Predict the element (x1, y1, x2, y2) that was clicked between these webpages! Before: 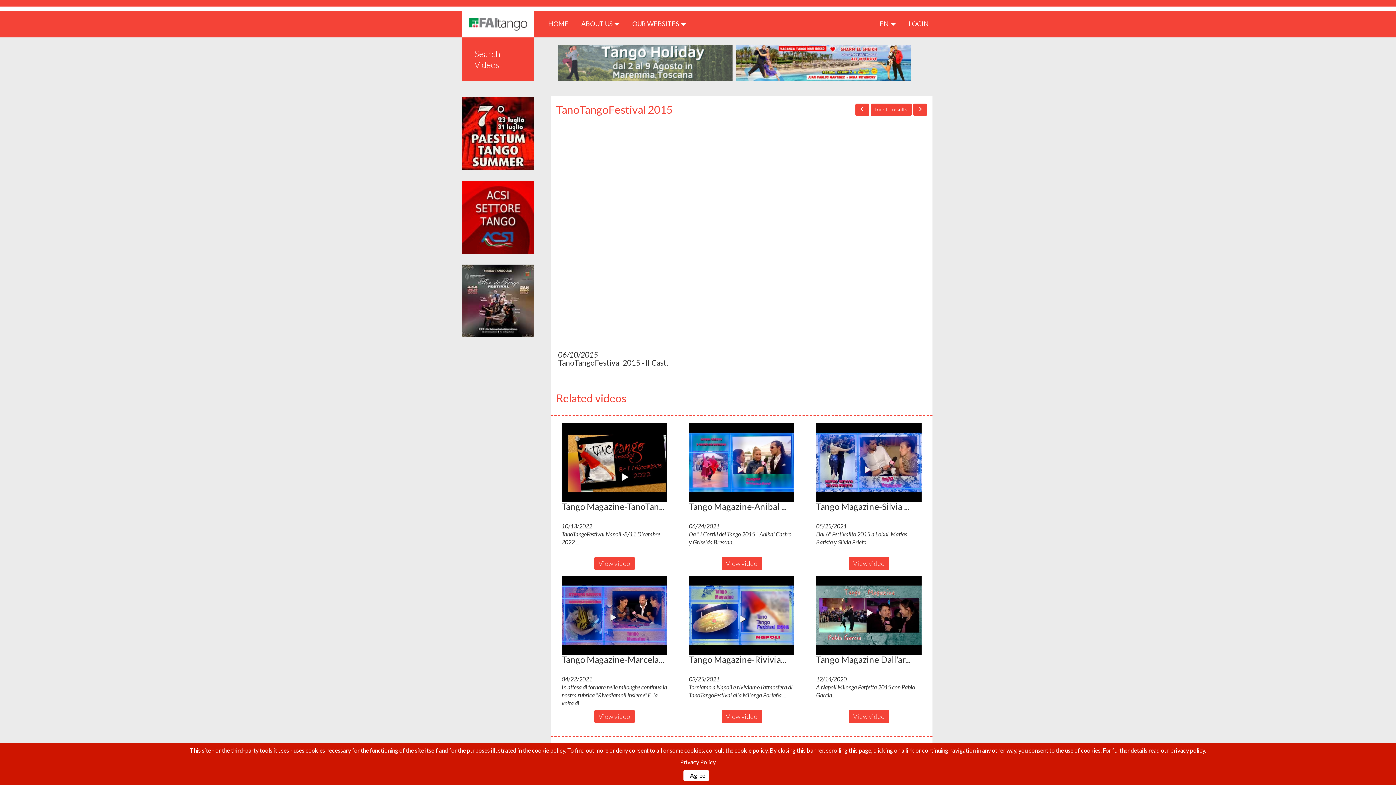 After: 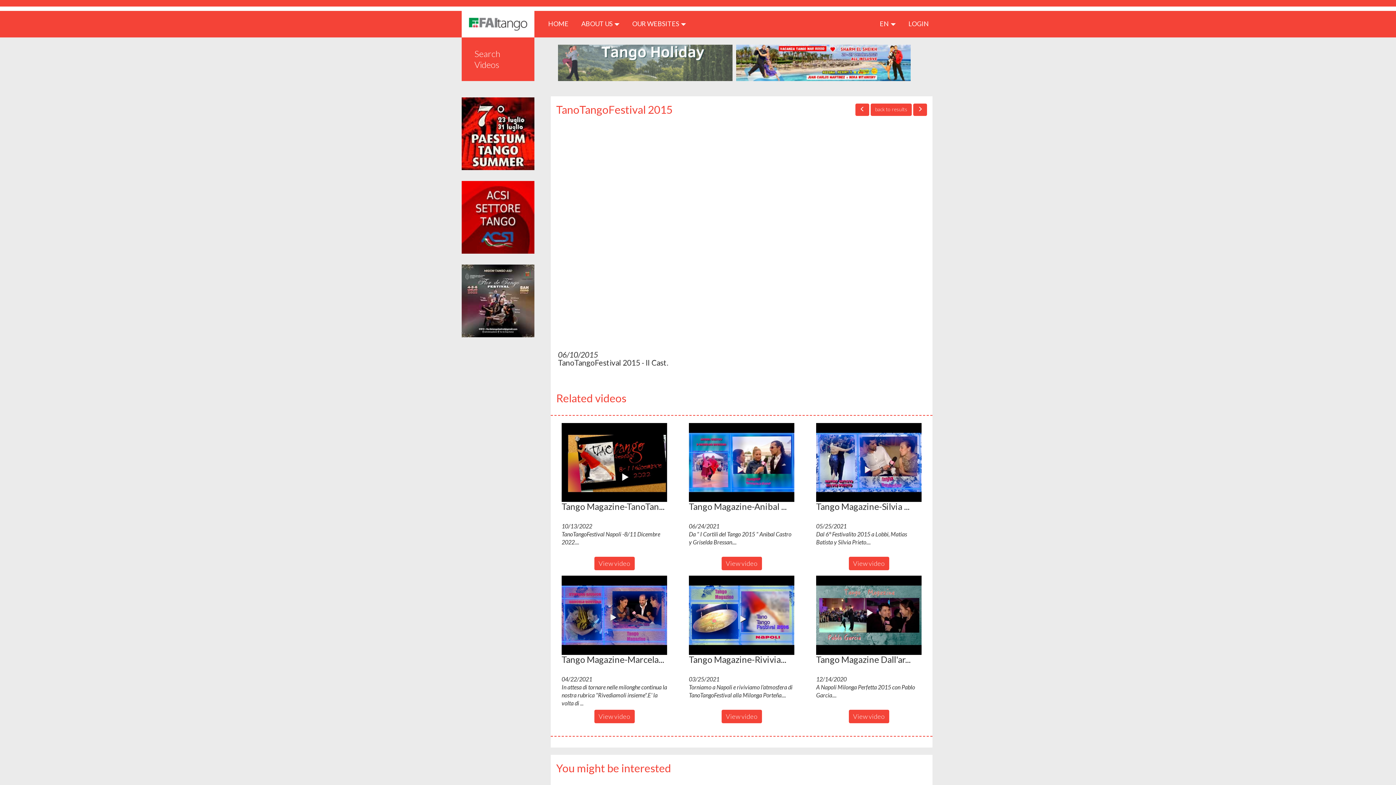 Action: bbox: (683, 770, 709, 781) label: I Agree